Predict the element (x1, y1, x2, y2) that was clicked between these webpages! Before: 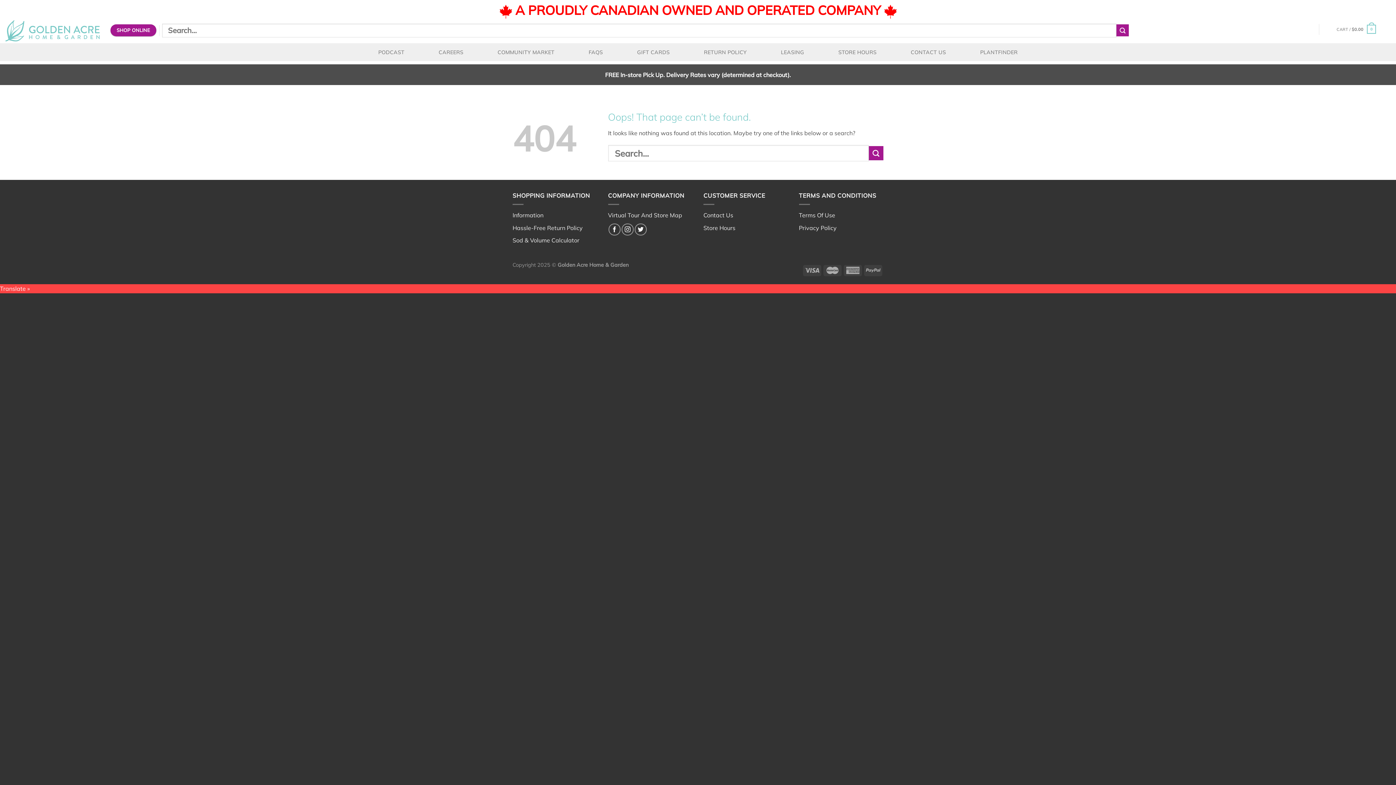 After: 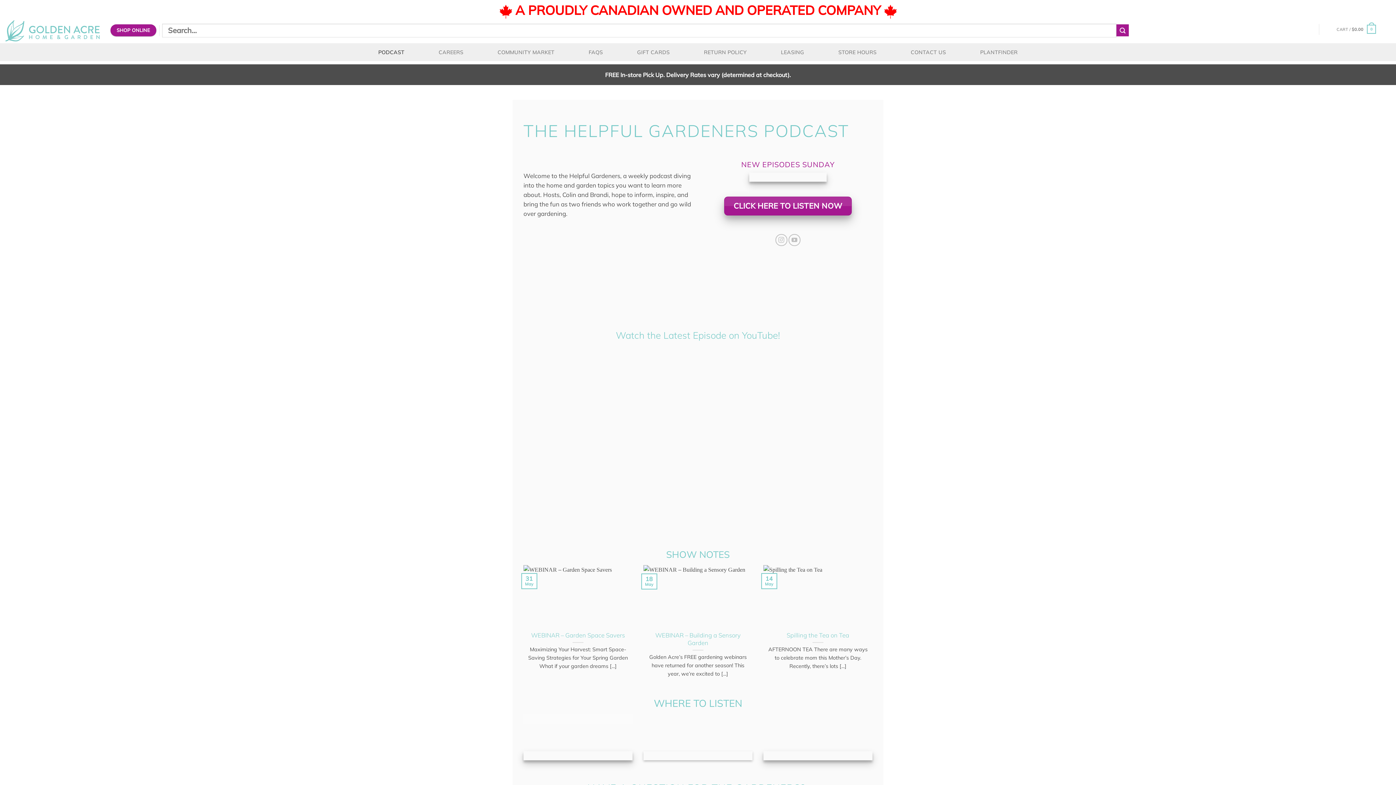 Action: label: PODCAST bbox: (363, 48, 419, 56)